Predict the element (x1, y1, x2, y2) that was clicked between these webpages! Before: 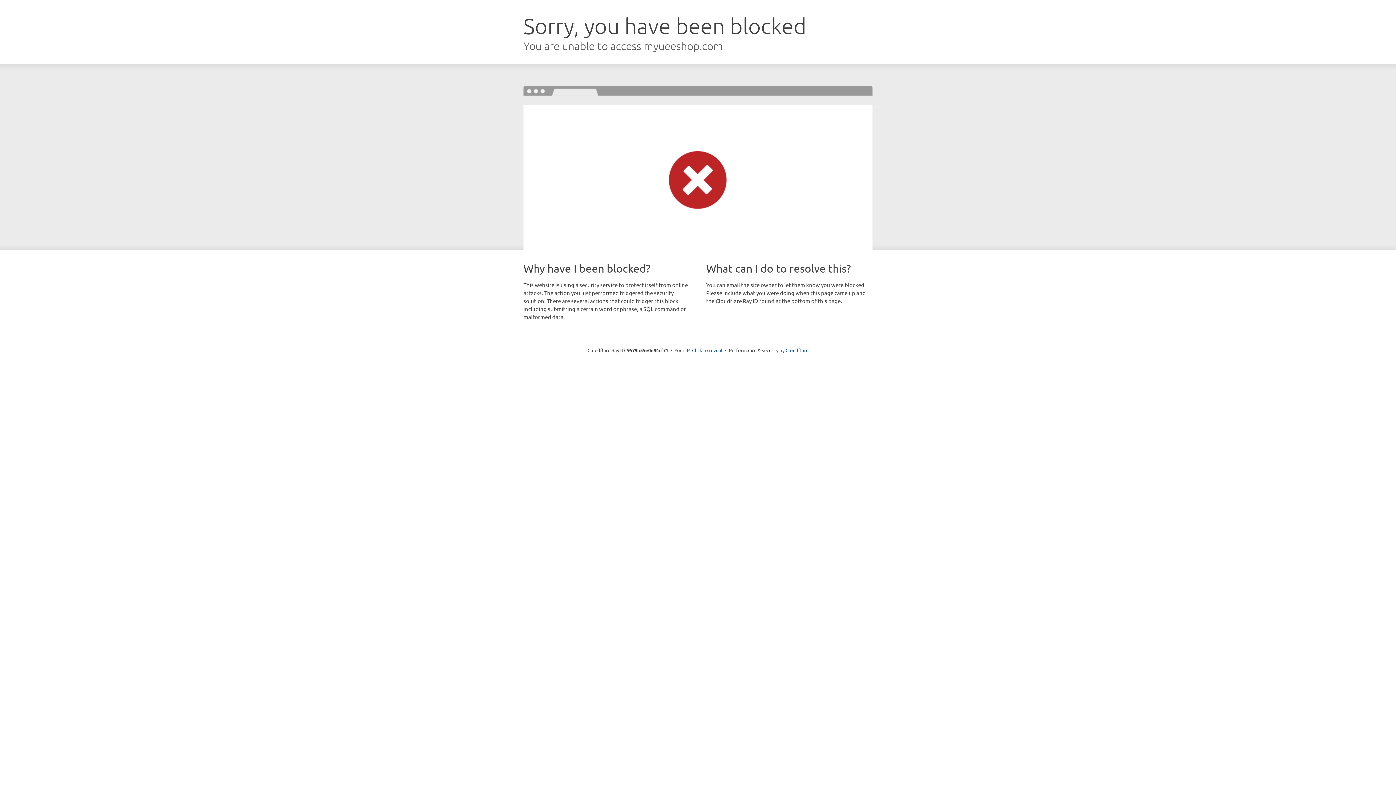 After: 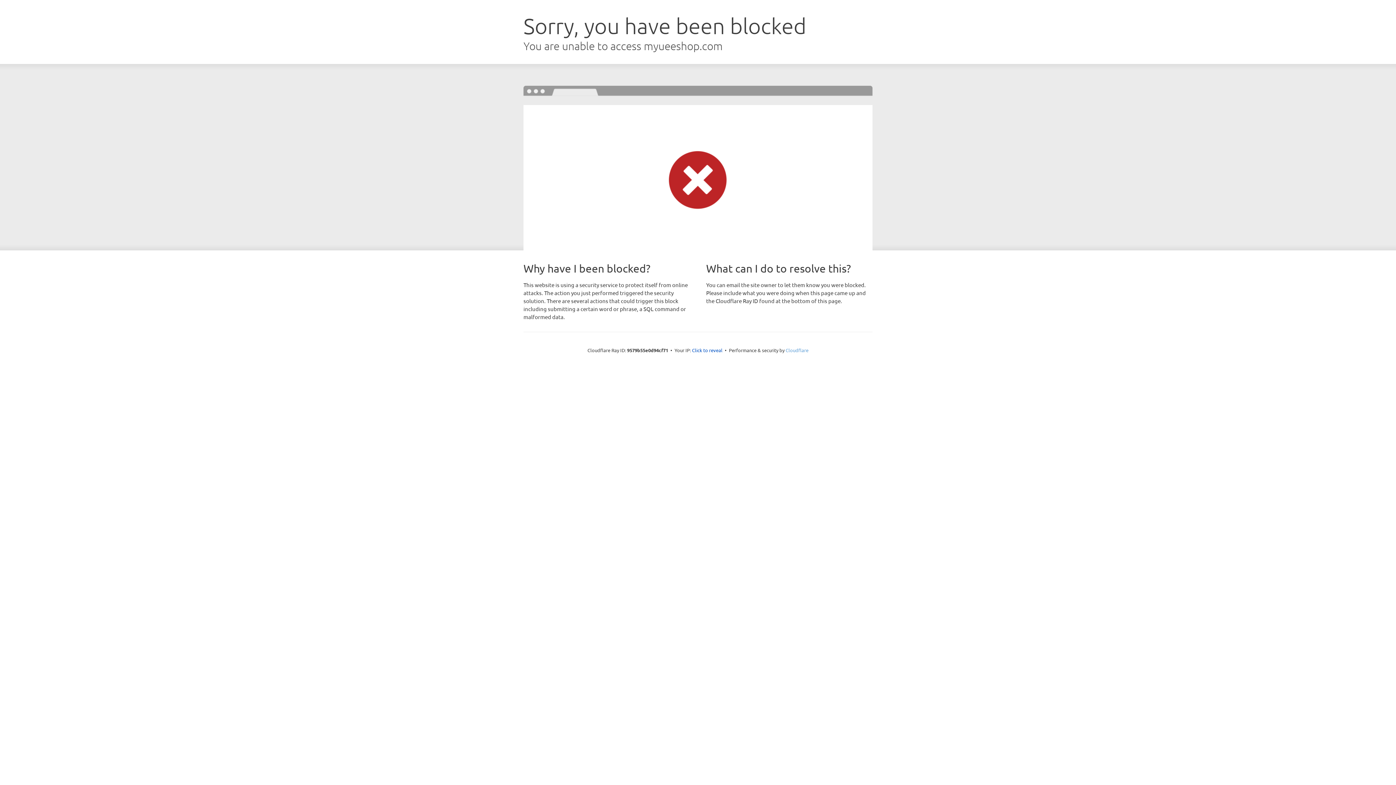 Action: bbox: (785, 347, 808, 353) label: Cloudflare